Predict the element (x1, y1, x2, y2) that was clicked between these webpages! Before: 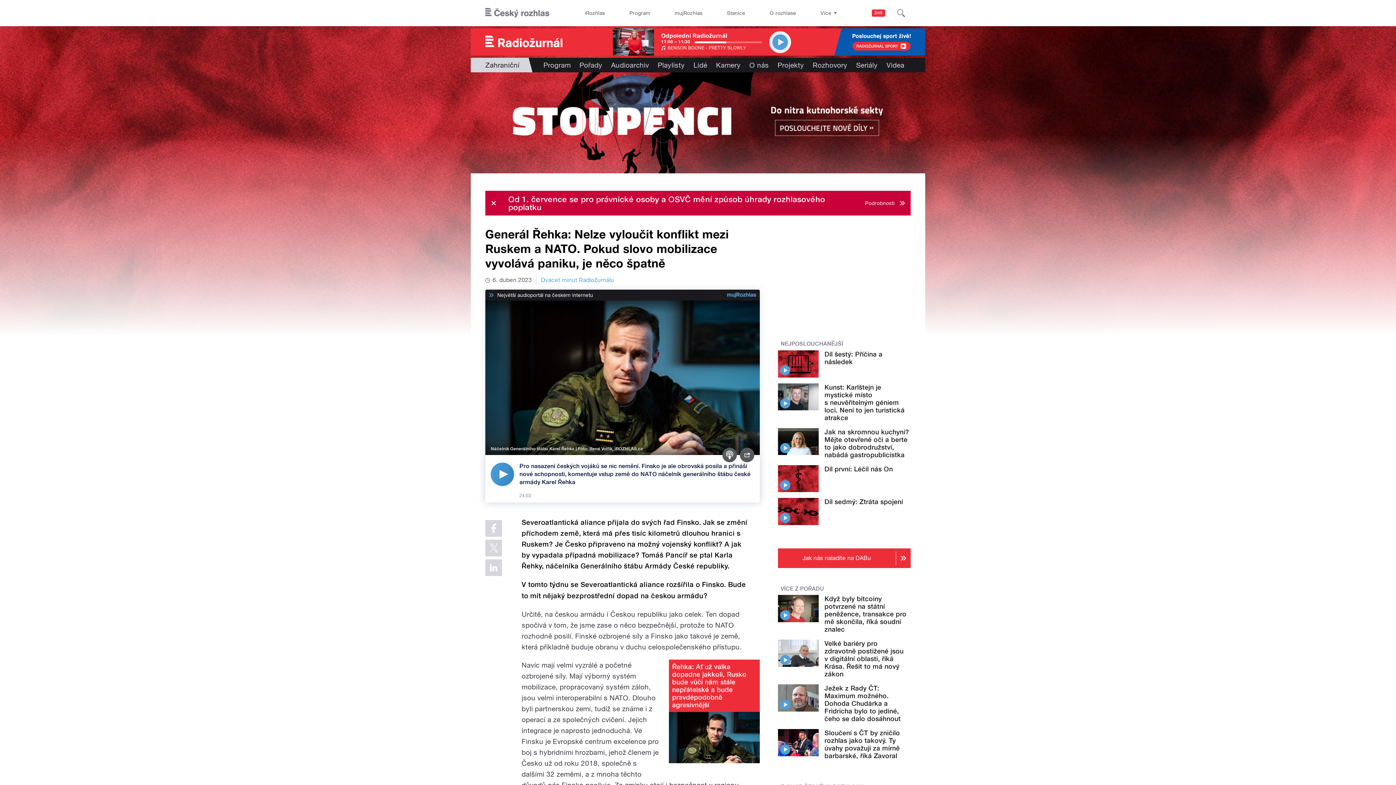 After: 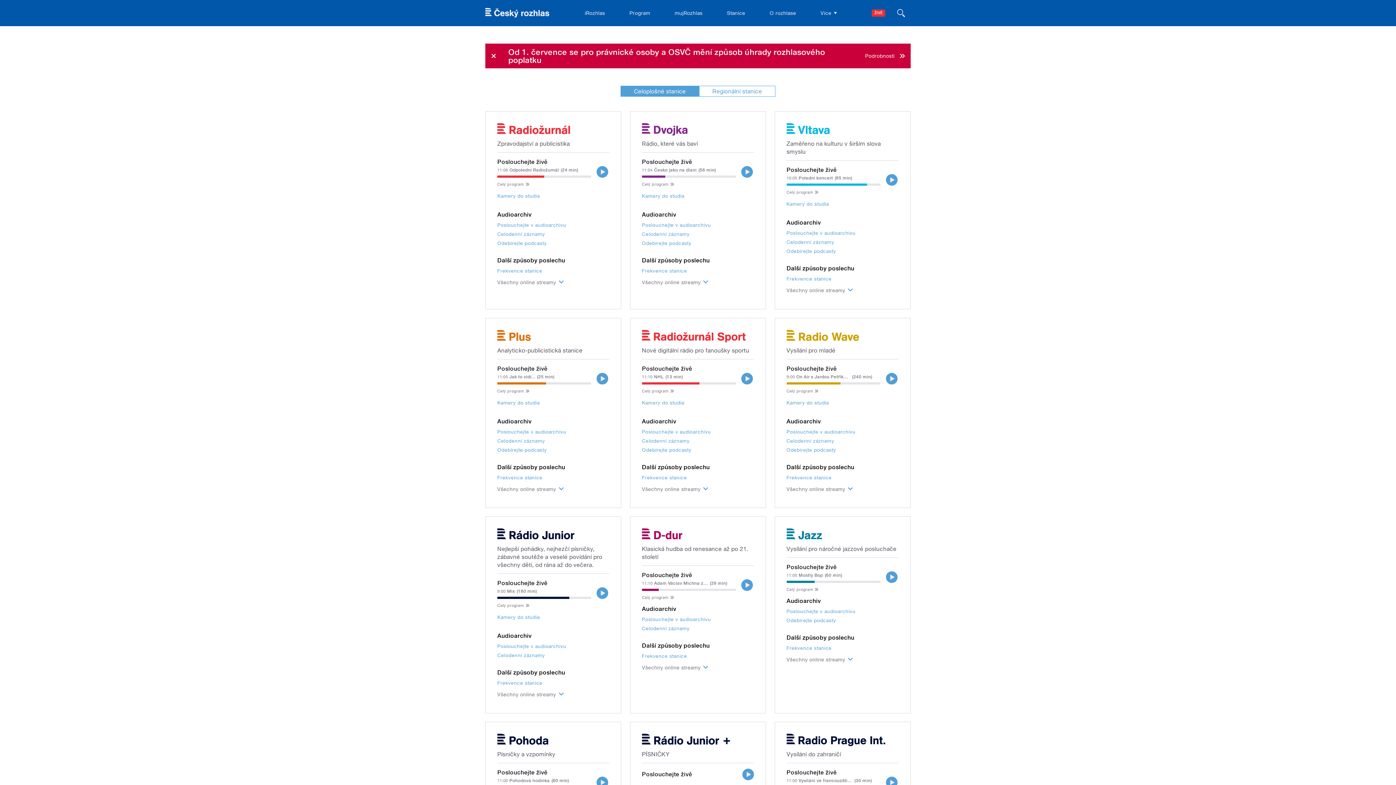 Action: bbox: (722, 0, 750, 26) label: Stanice